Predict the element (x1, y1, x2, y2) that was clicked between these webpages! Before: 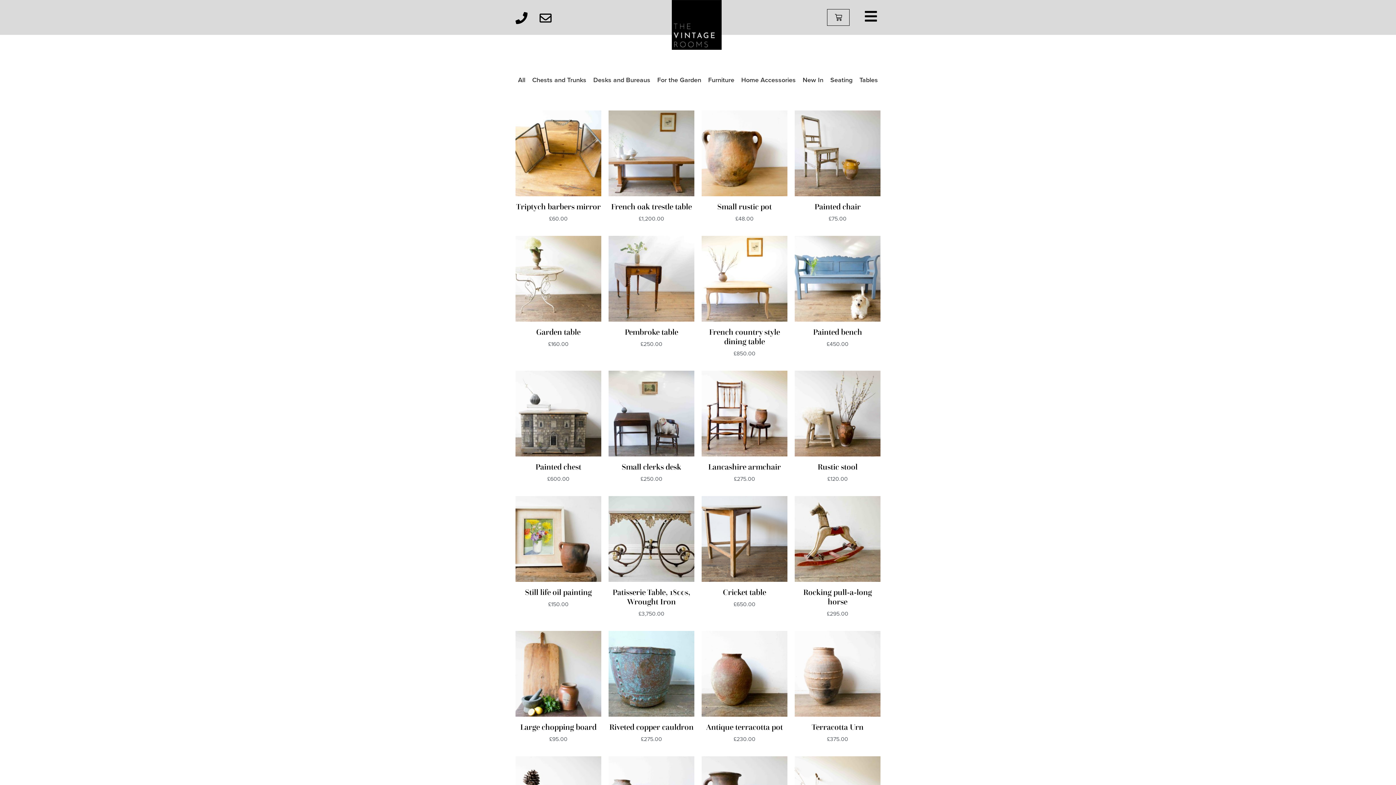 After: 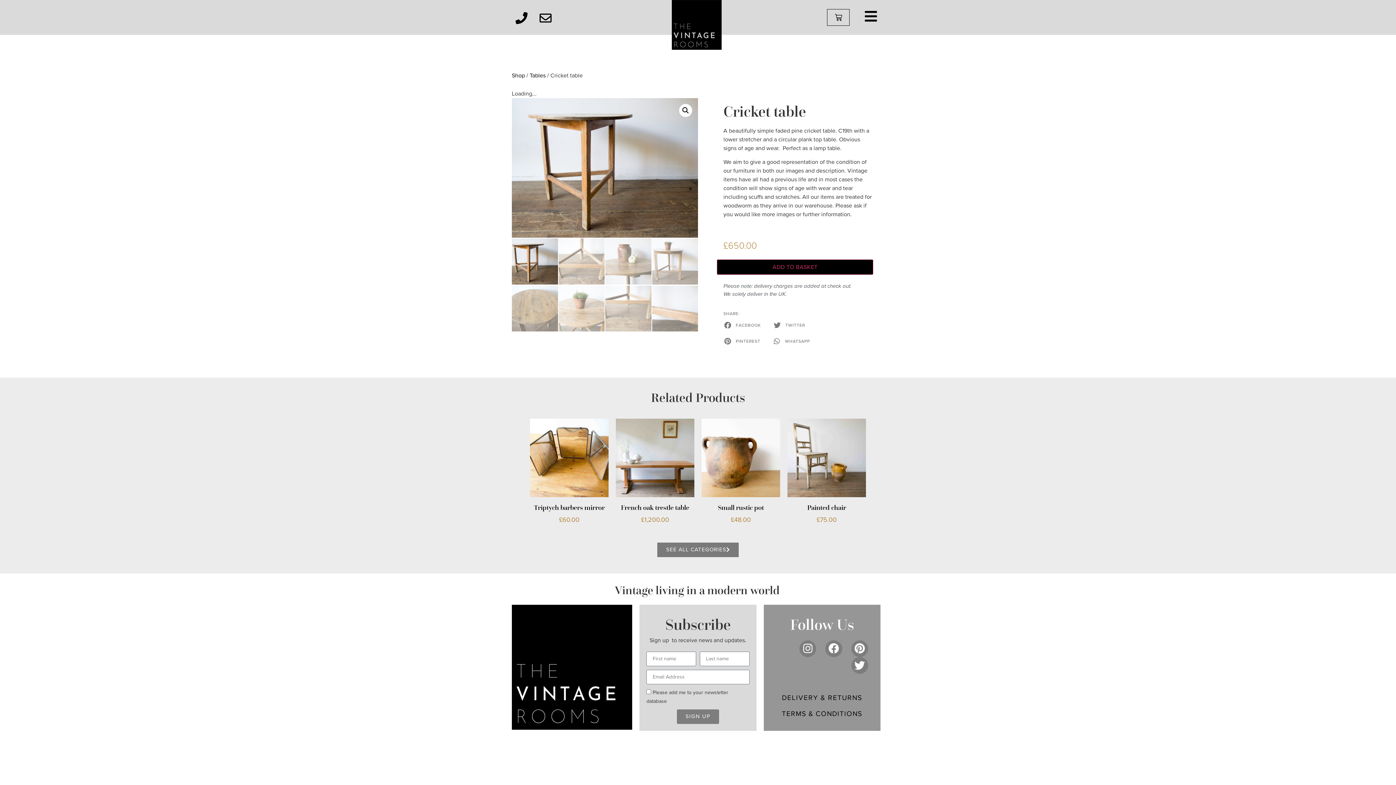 Action: bbox: (723, 587, 766, 597) label: Cricket table